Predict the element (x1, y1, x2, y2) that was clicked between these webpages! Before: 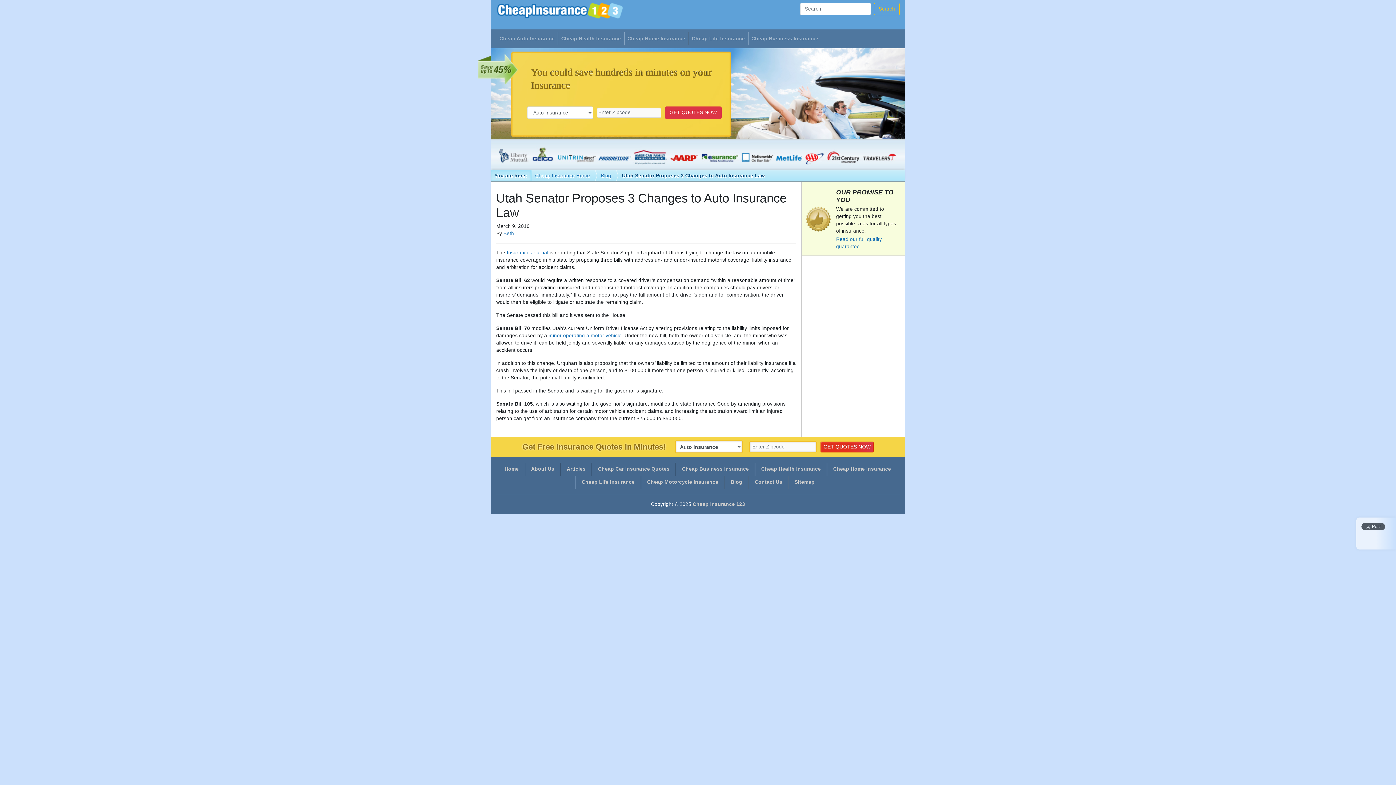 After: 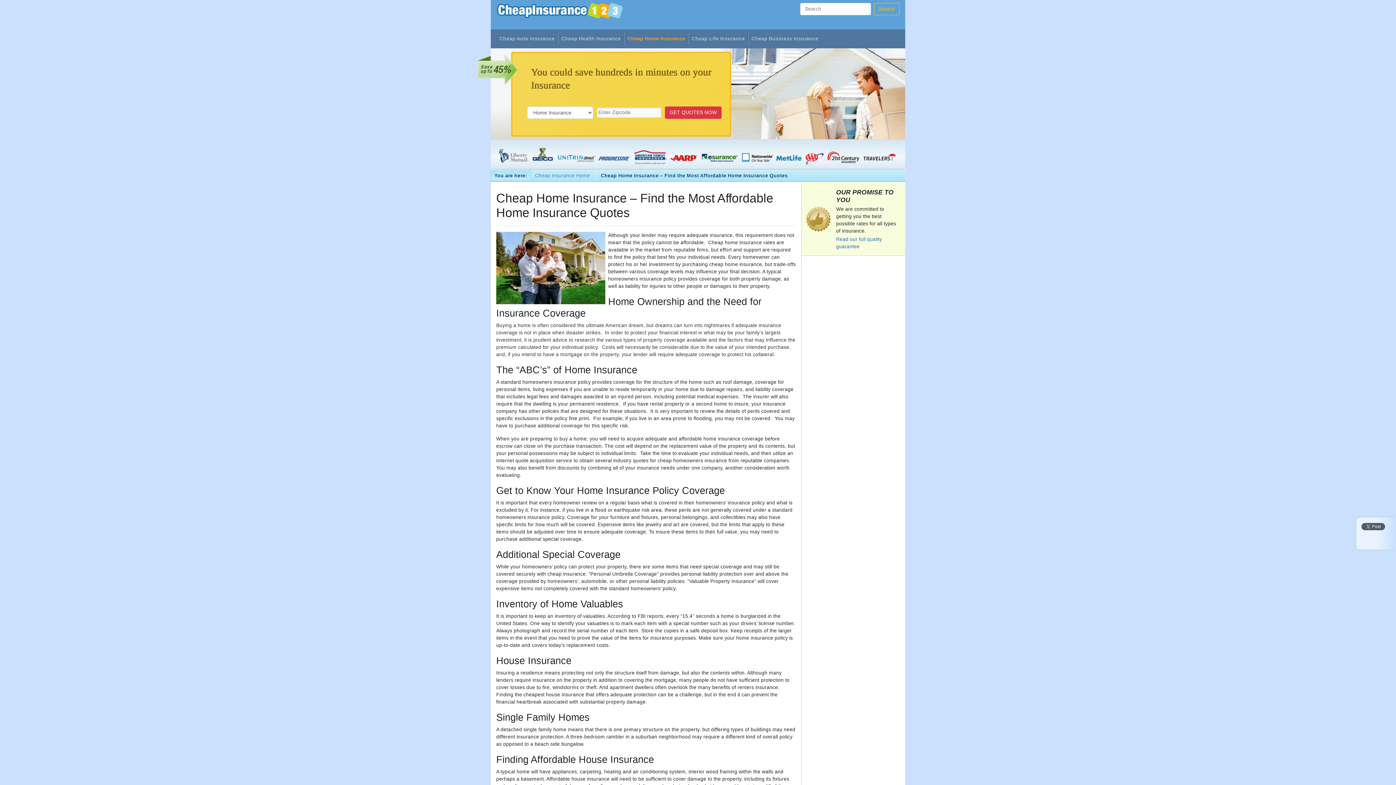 Action: label: Cheap Home Insurance bbox: (827, 462, 897, 475)